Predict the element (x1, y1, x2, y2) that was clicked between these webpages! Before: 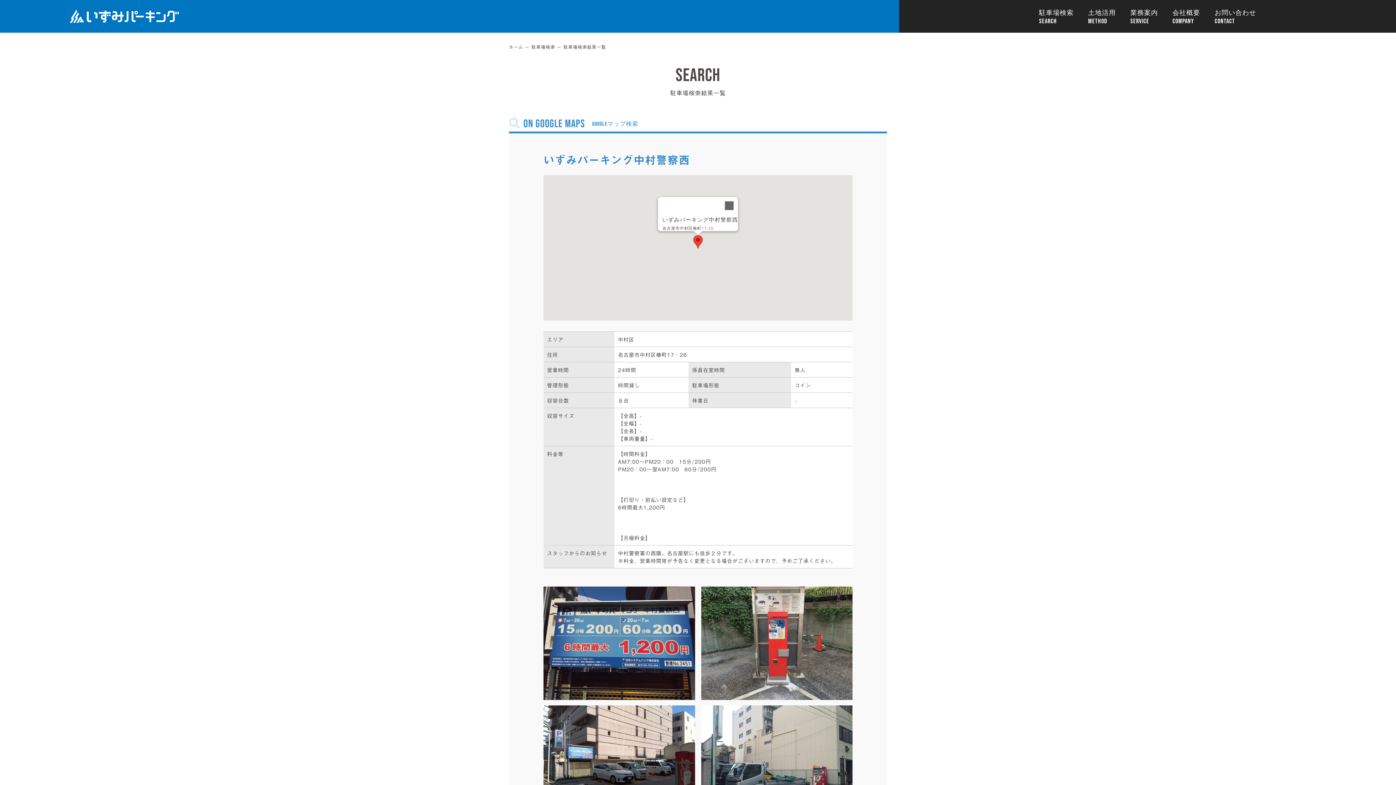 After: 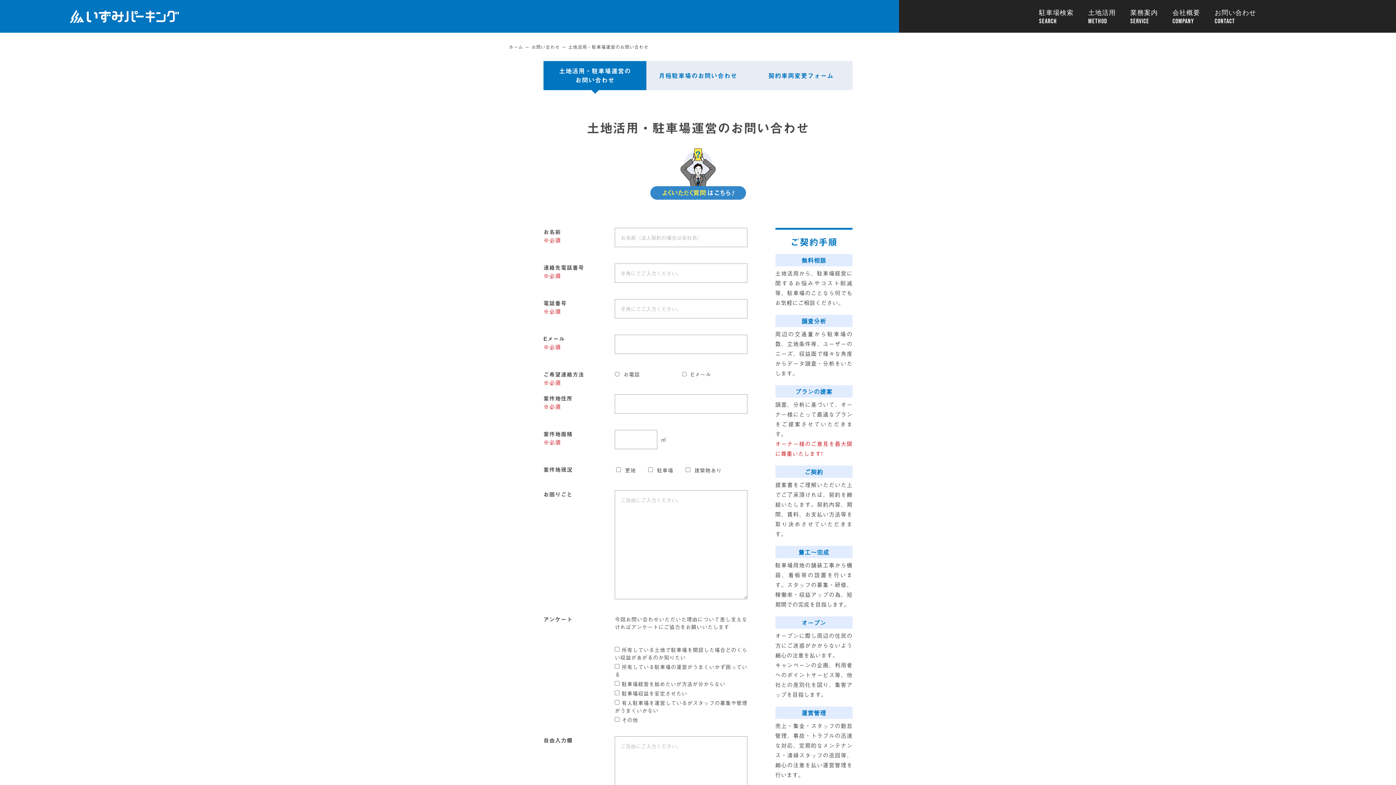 Action: label: お問い合わせ bbox: (1214, 9, 1256, 25)